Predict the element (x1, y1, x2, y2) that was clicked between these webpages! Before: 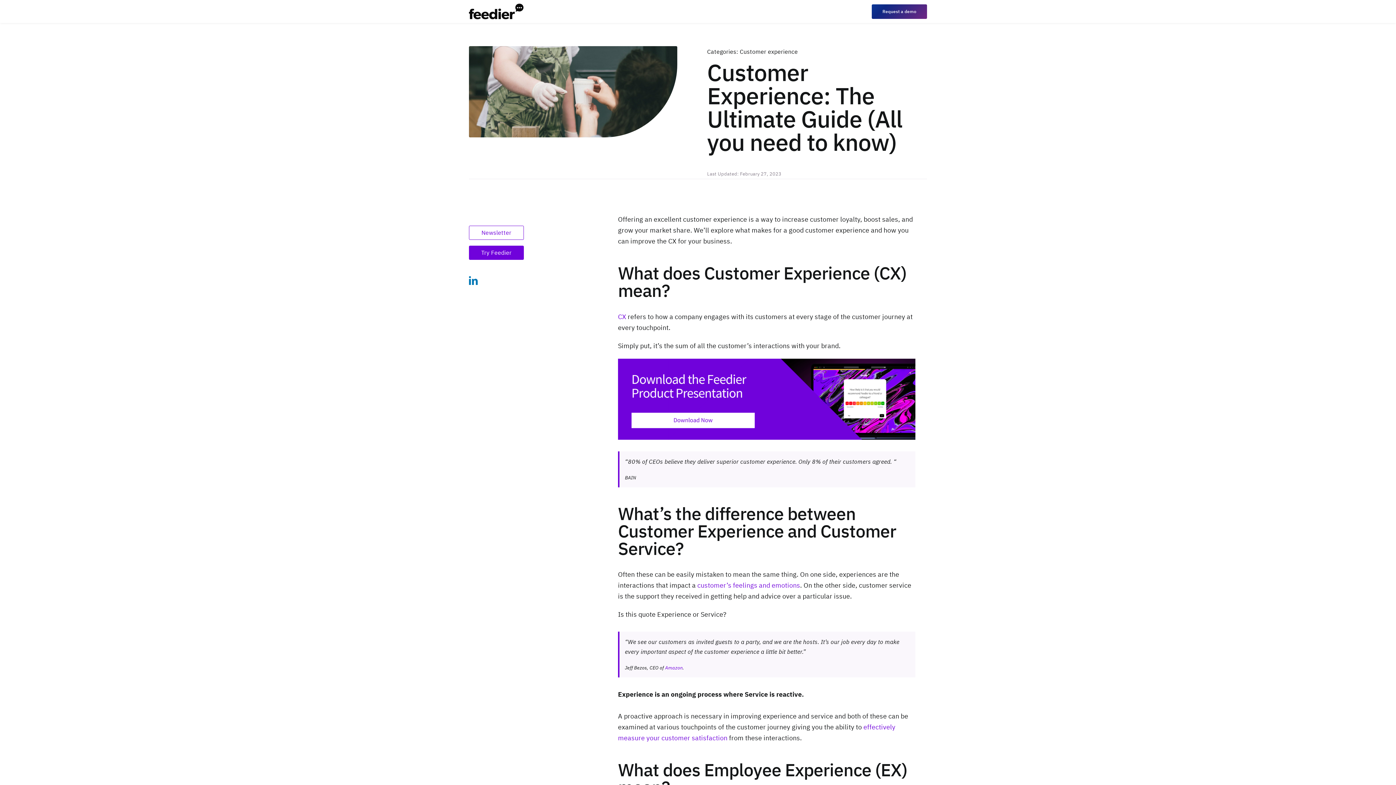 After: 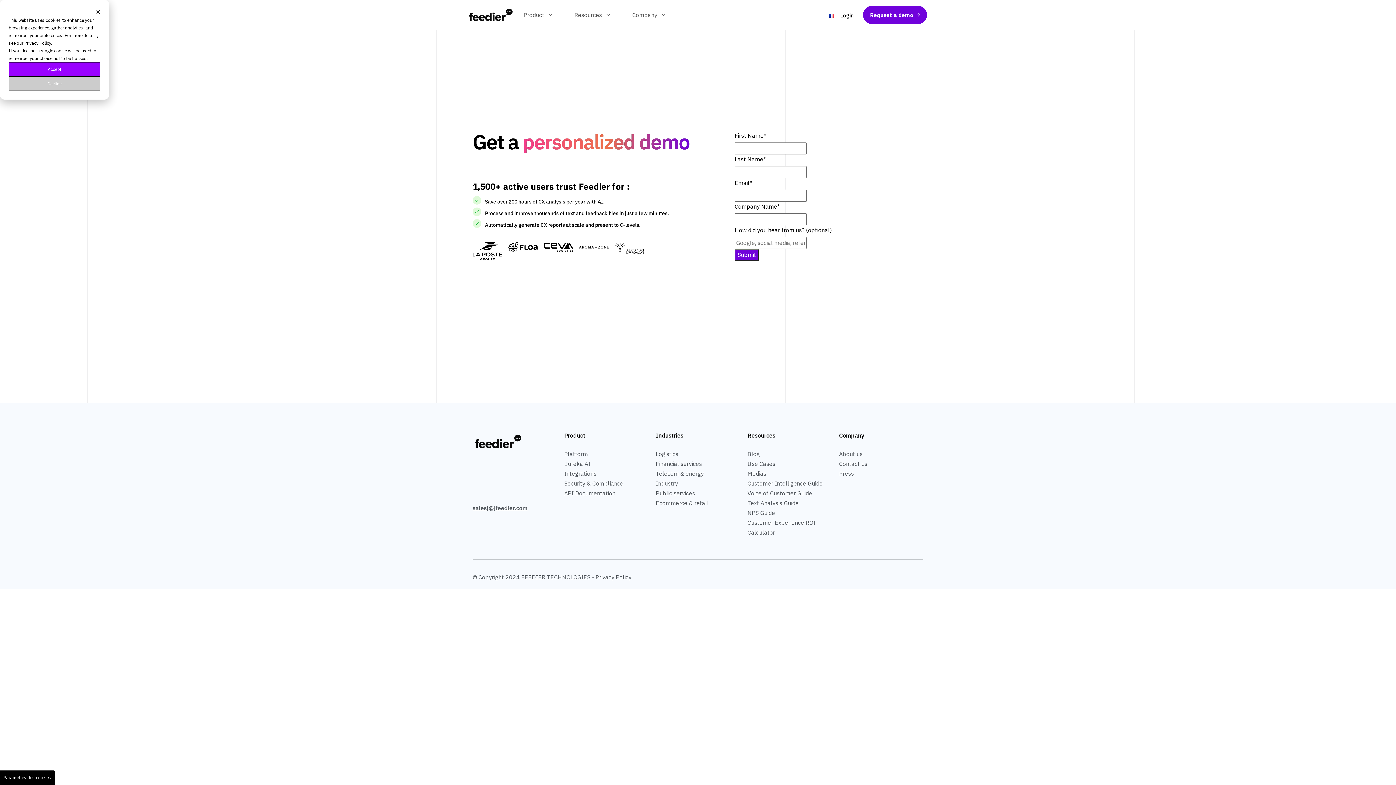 Action: bbox: (872, 4, 927, 18) label: Request a demo